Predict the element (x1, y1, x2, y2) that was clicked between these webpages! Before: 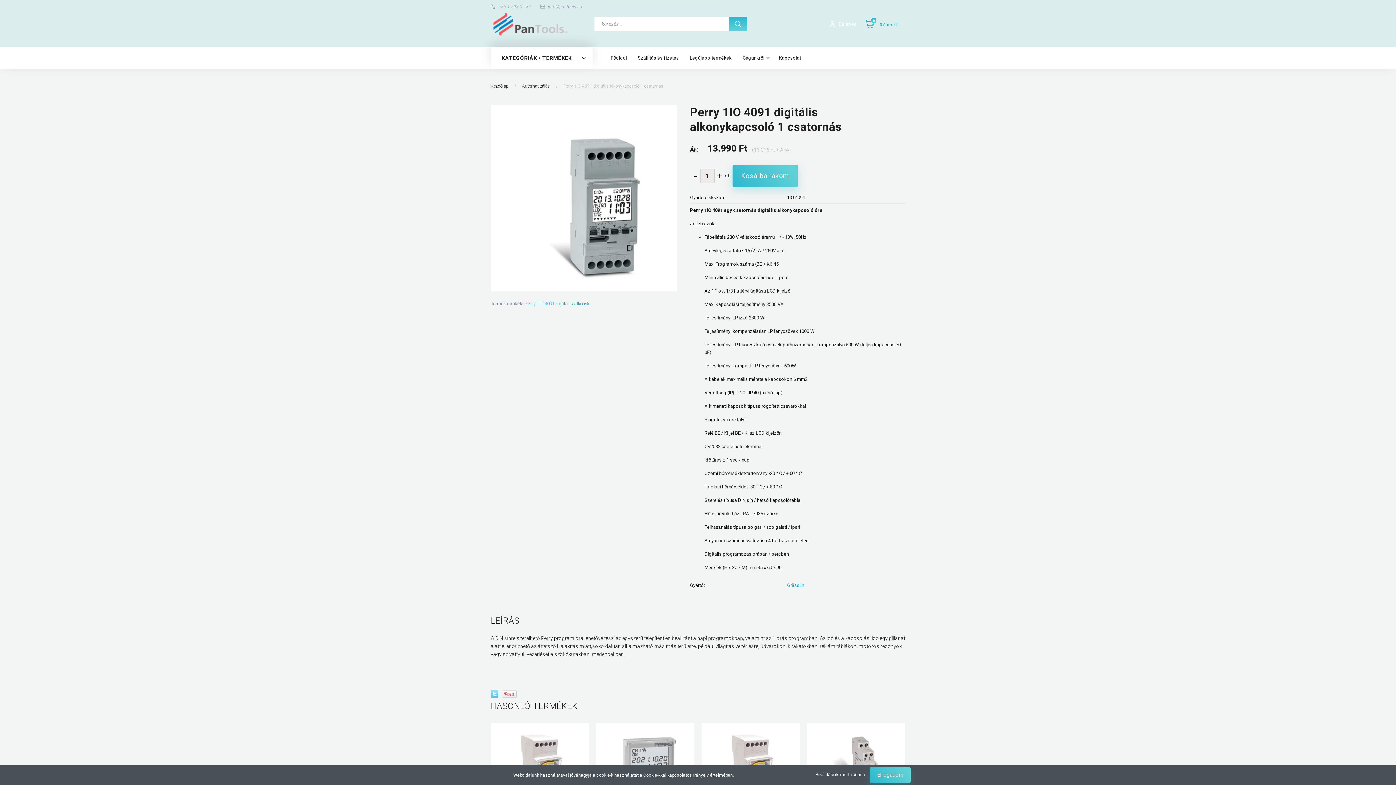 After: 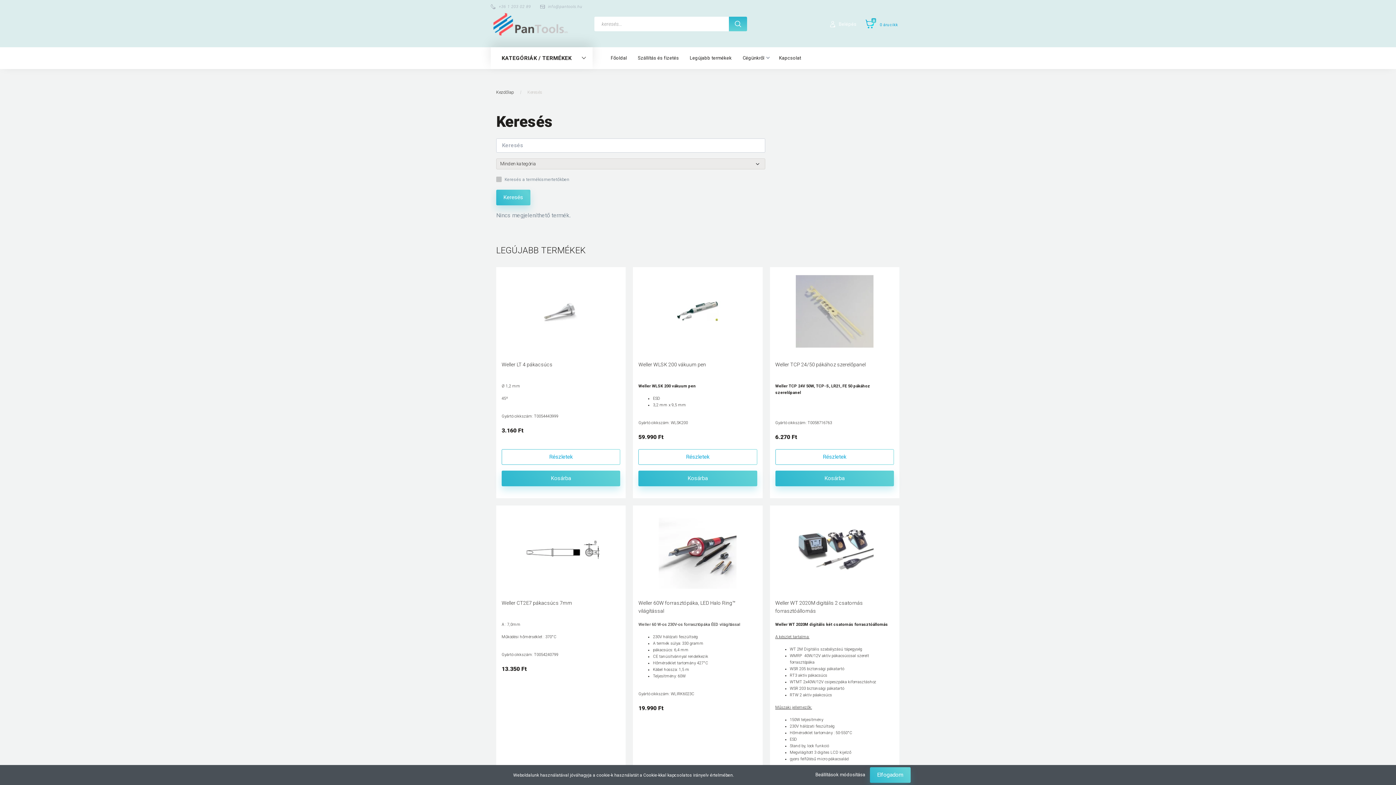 Action: bbox: (729, 18, 747, 29)